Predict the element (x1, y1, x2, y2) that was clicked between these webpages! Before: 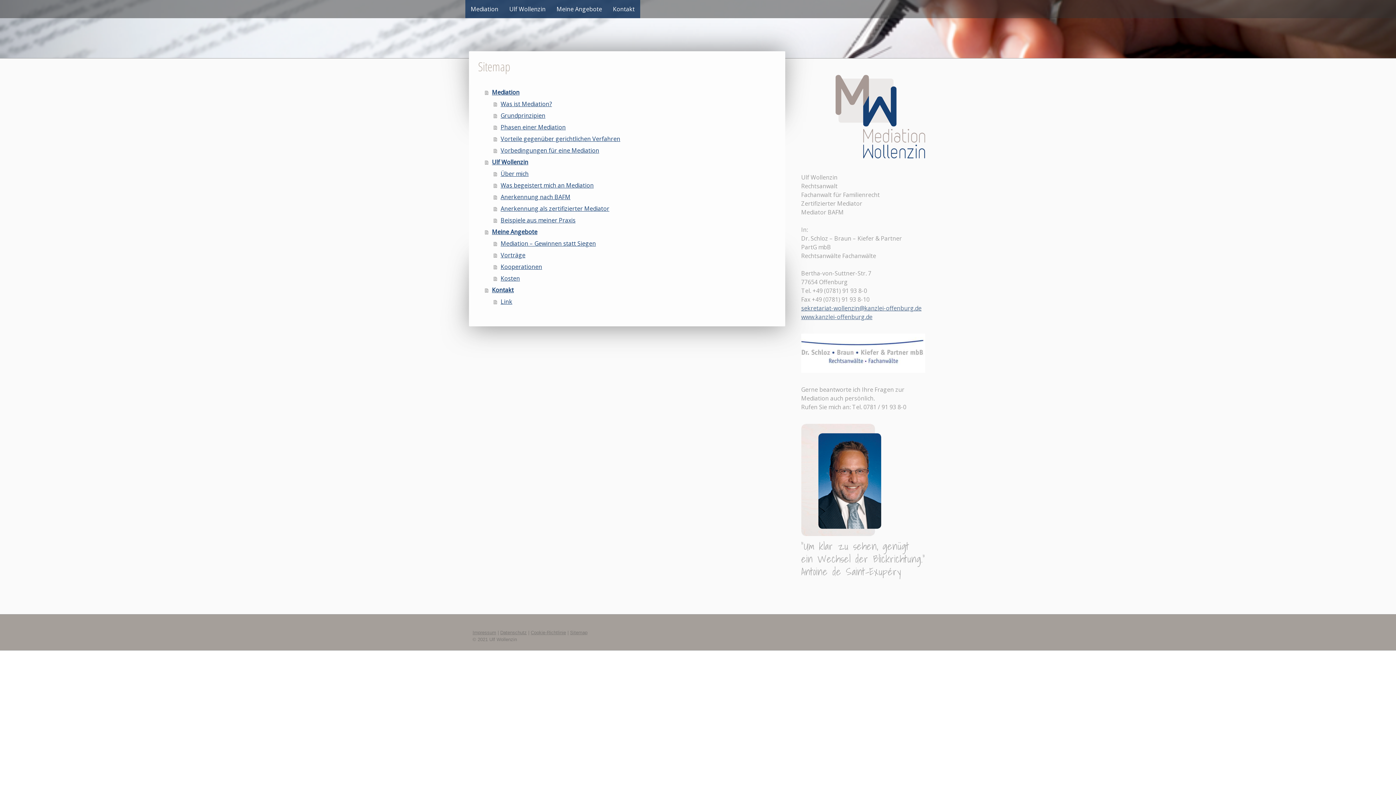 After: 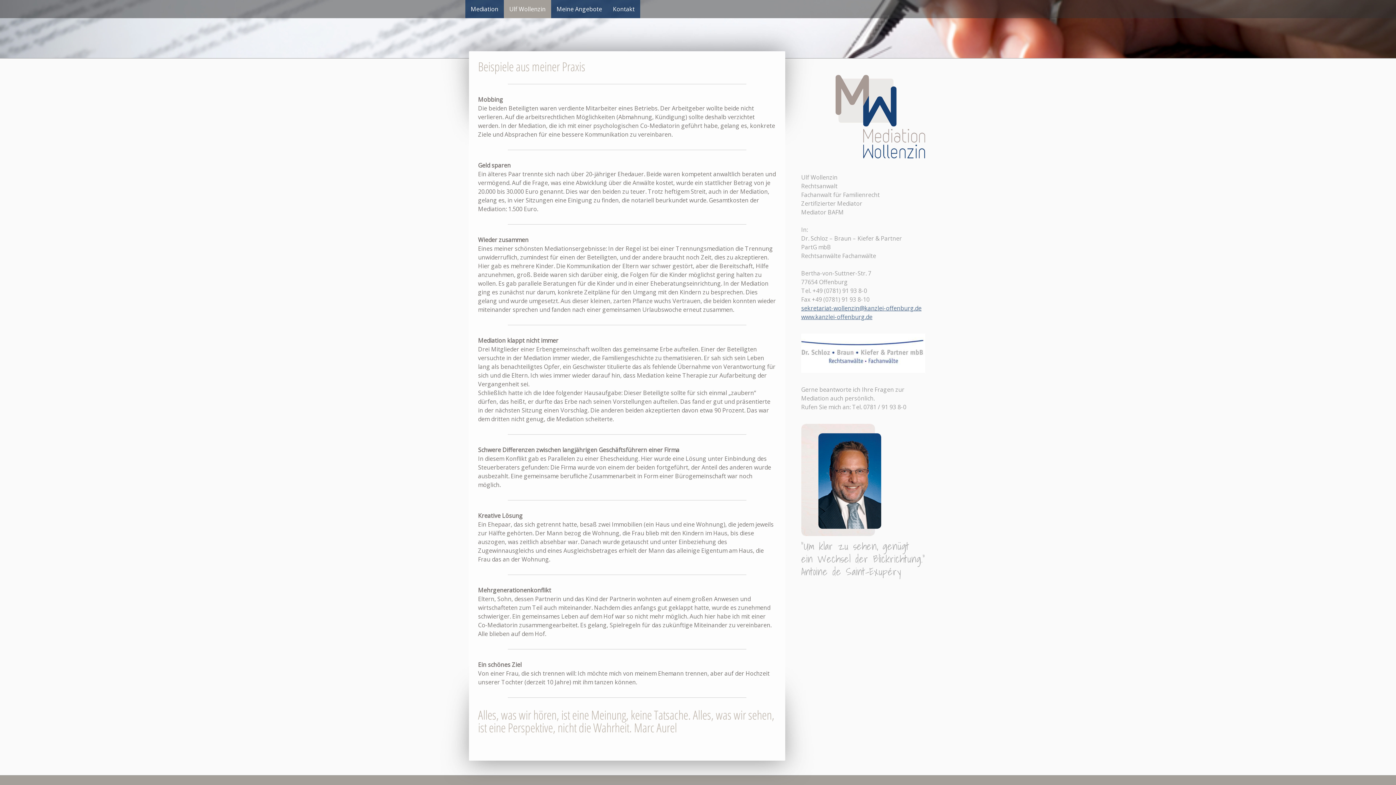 Action: bbox: (493, 214, 778, 226) label: Beispiele aus meiner Praxis